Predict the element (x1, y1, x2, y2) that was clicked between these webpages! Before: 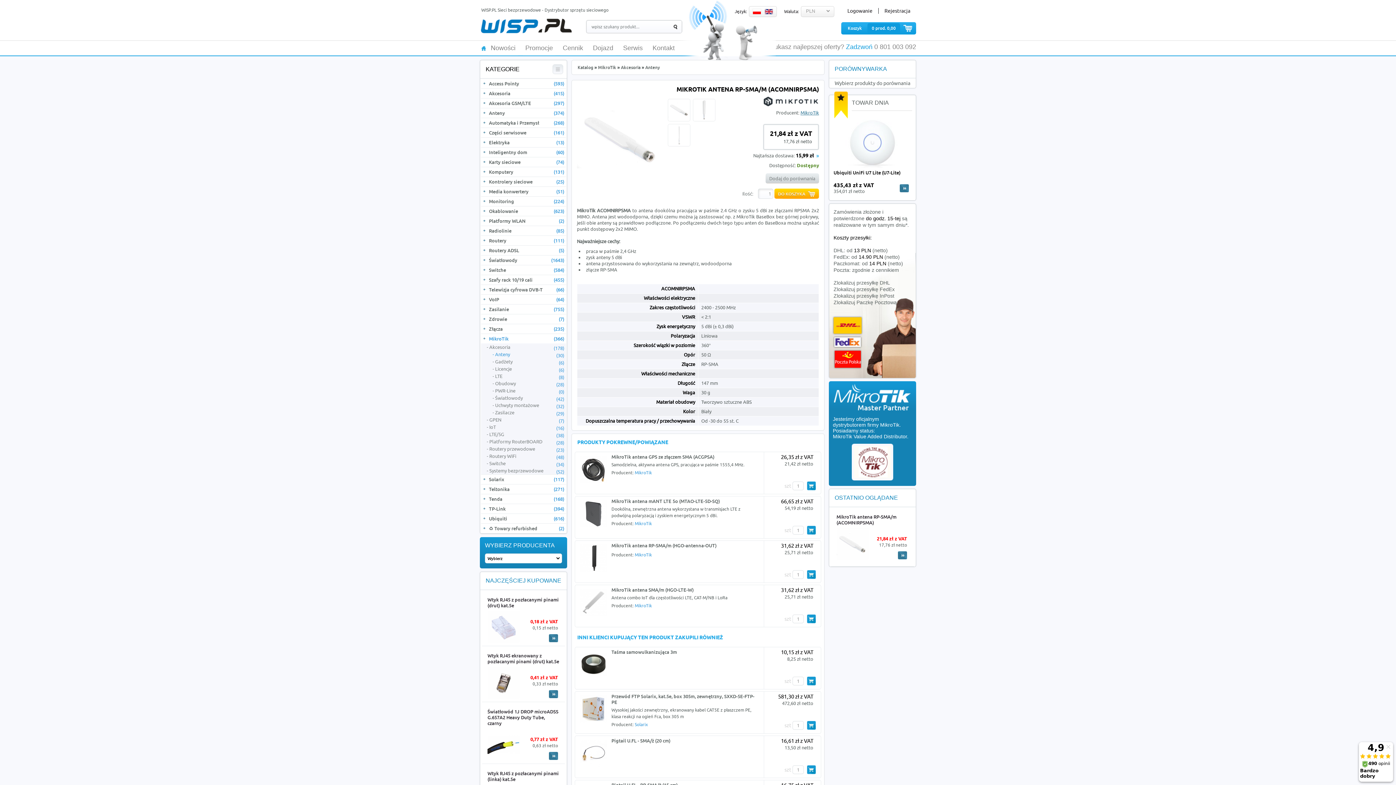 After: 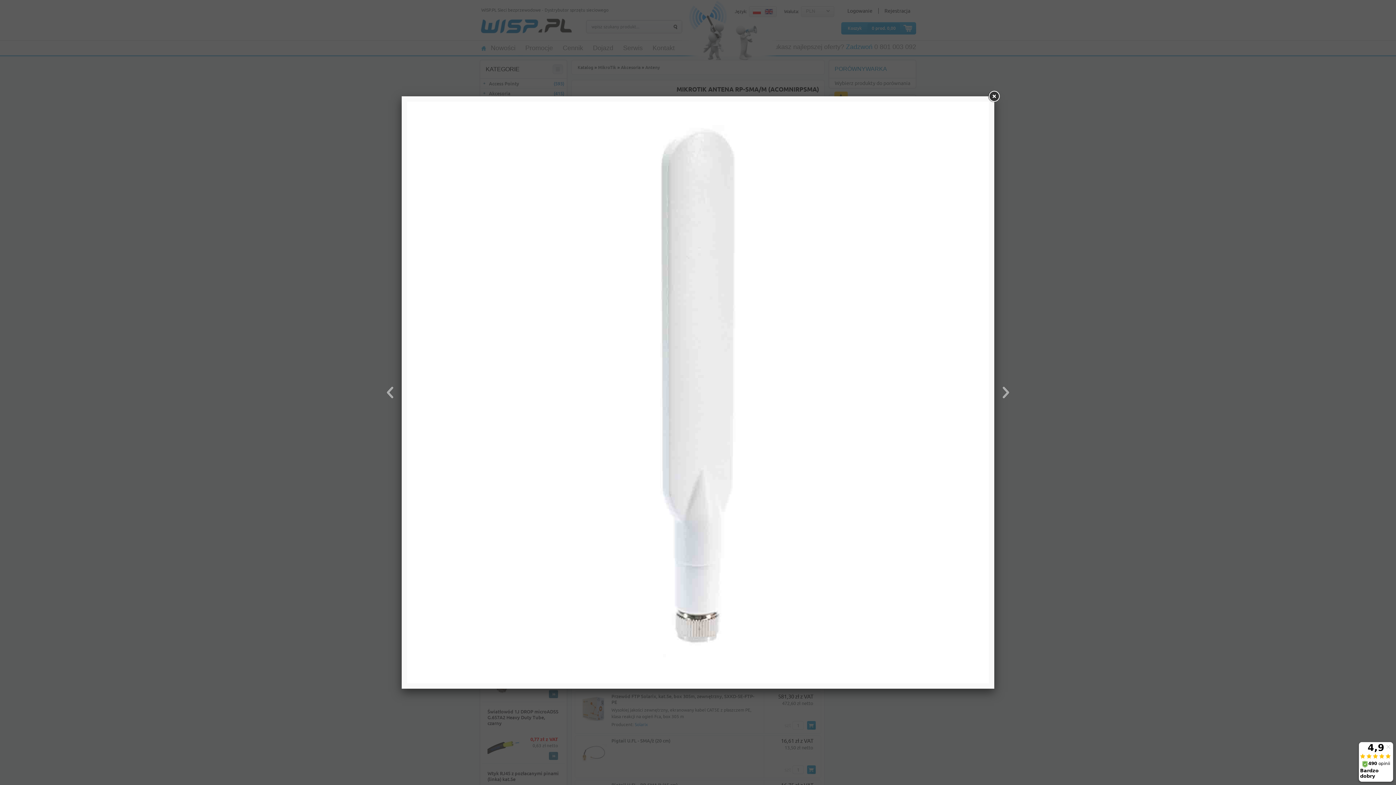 Action: bbox: (692, 116, 715, 122)